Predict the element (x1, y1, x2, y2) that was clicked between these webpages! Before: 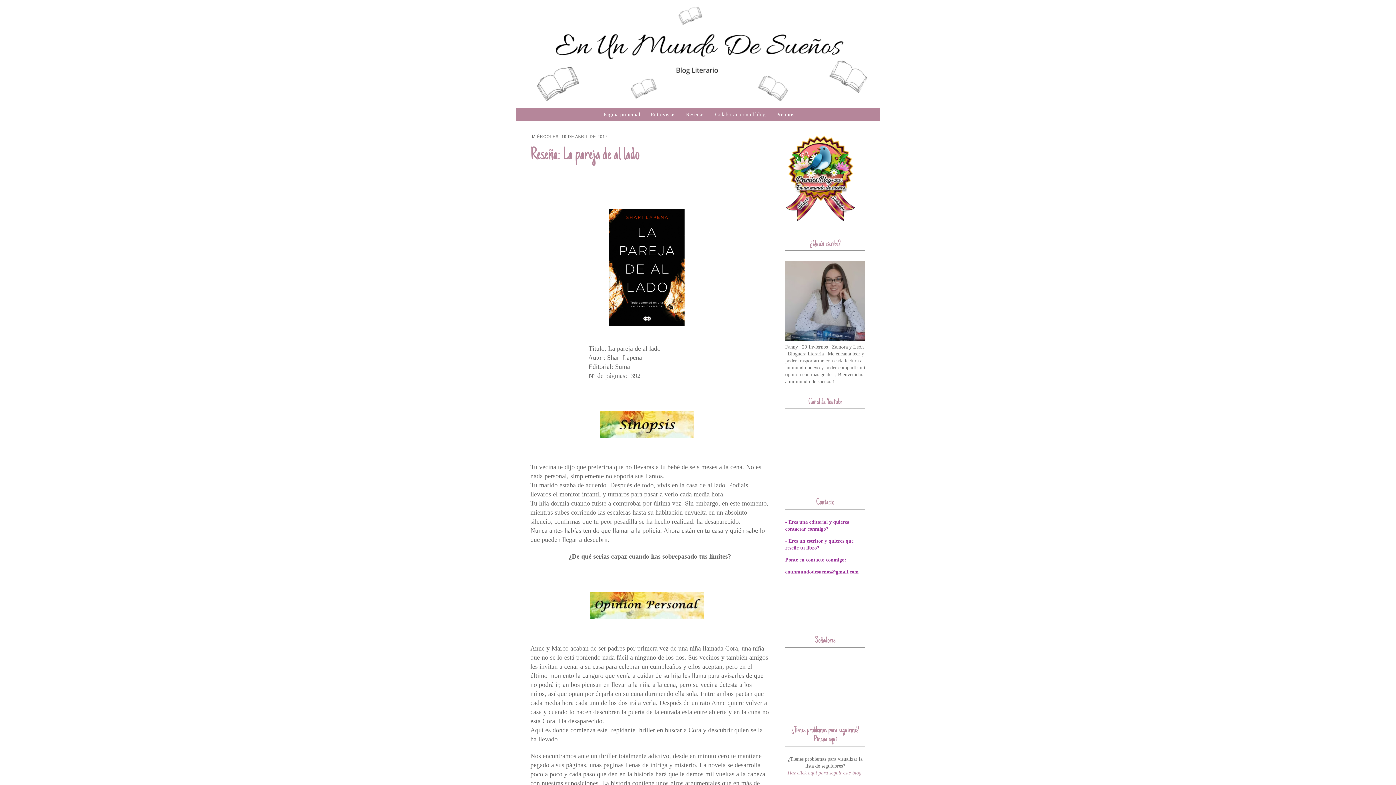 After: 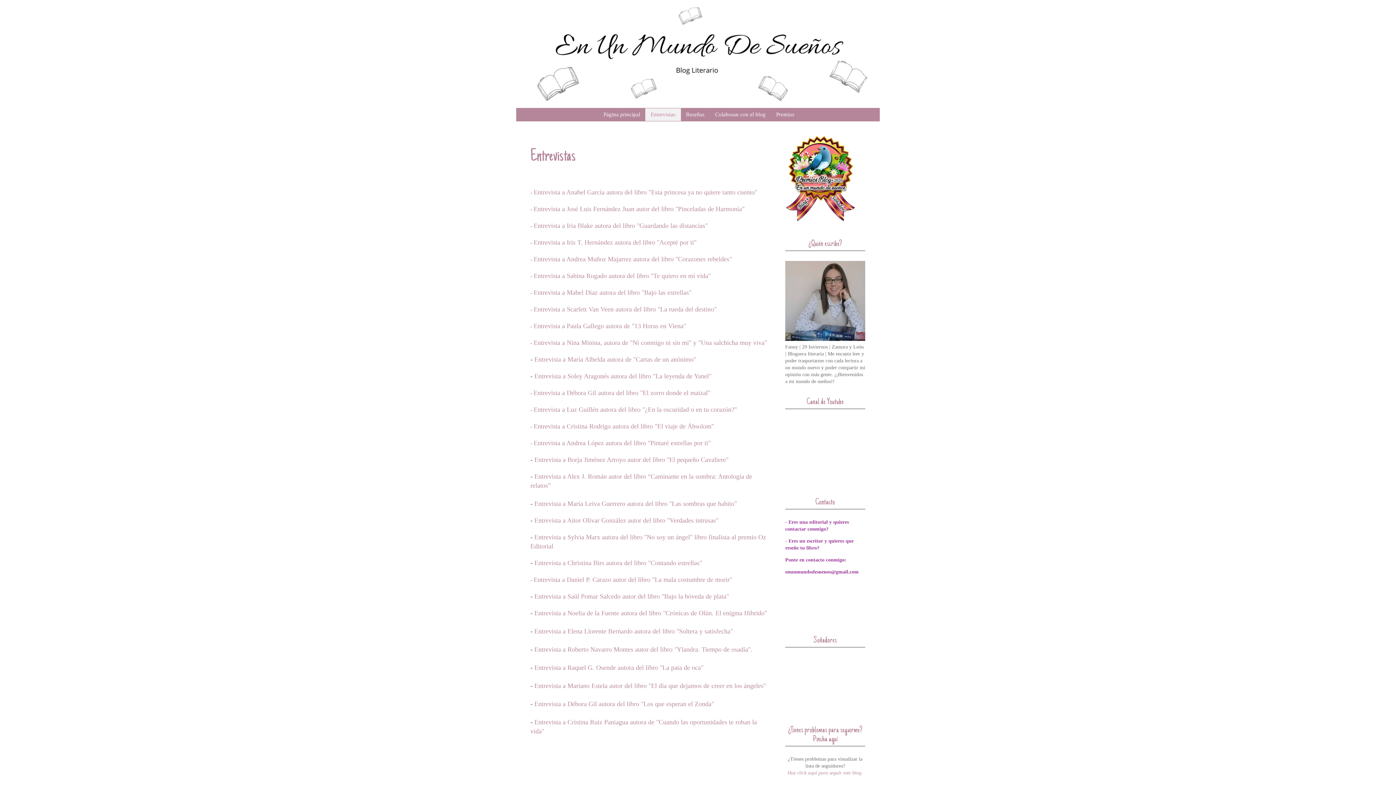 Action: bbox: (645, 108, 681, 121) label: Entrevistas